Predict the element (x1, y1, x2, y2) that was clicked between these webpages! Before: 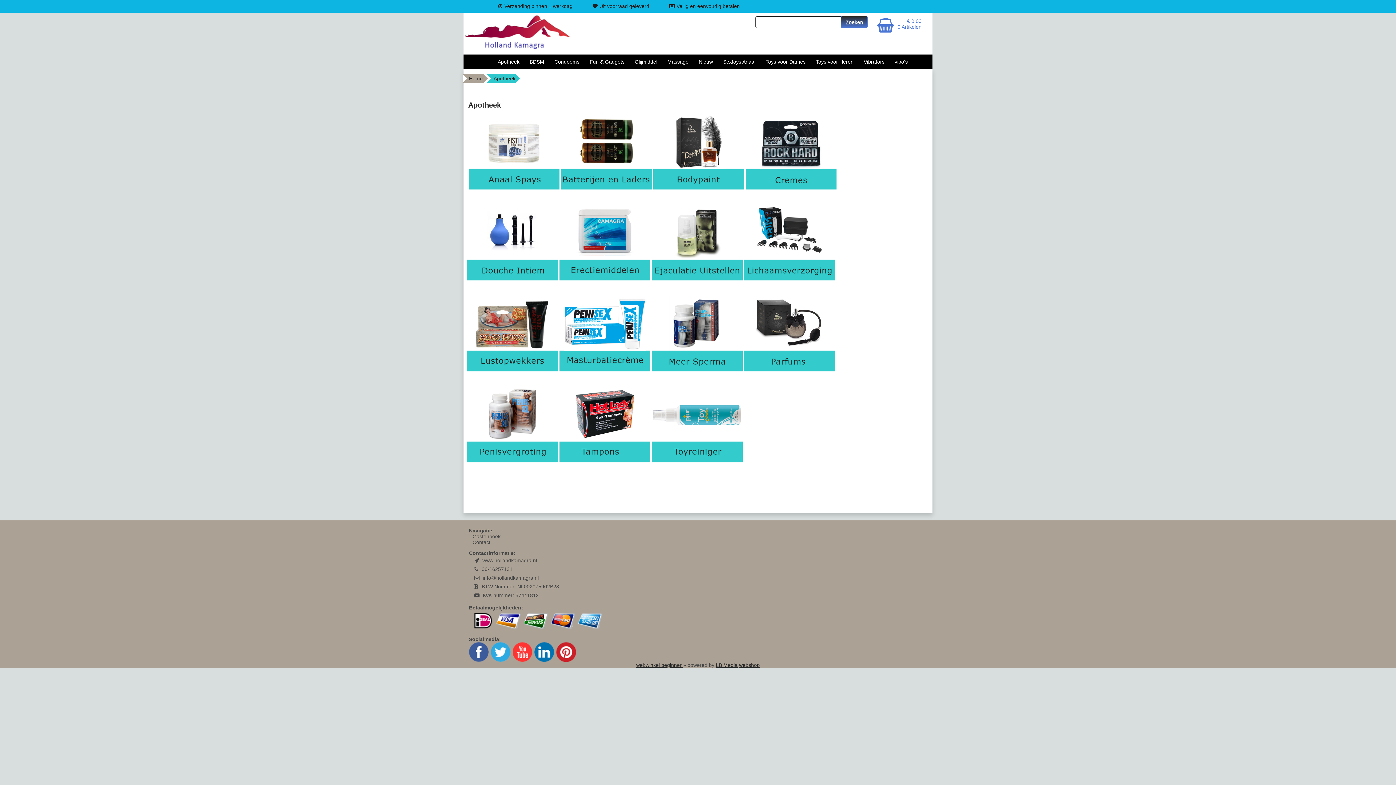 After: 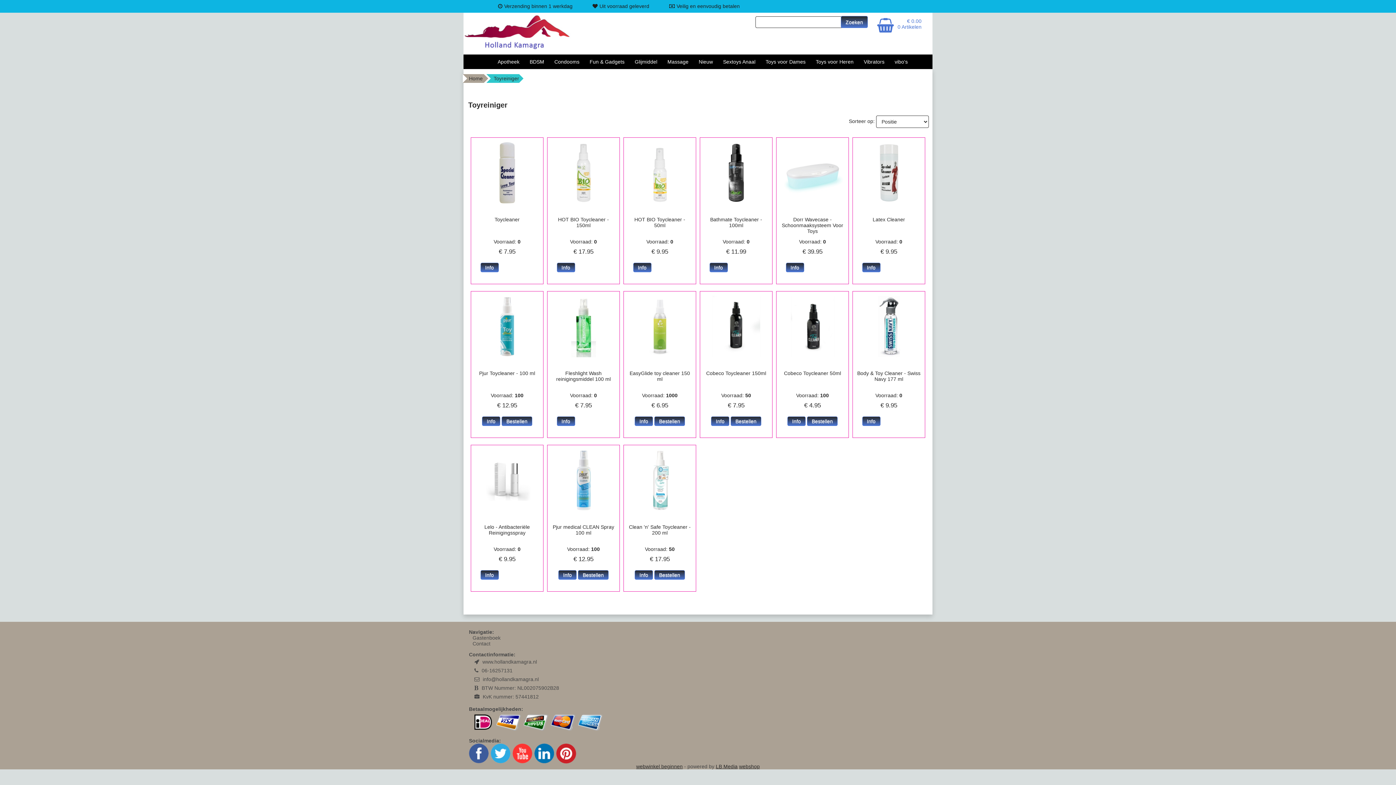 Action: bbox: (652, 430, 742, 436)